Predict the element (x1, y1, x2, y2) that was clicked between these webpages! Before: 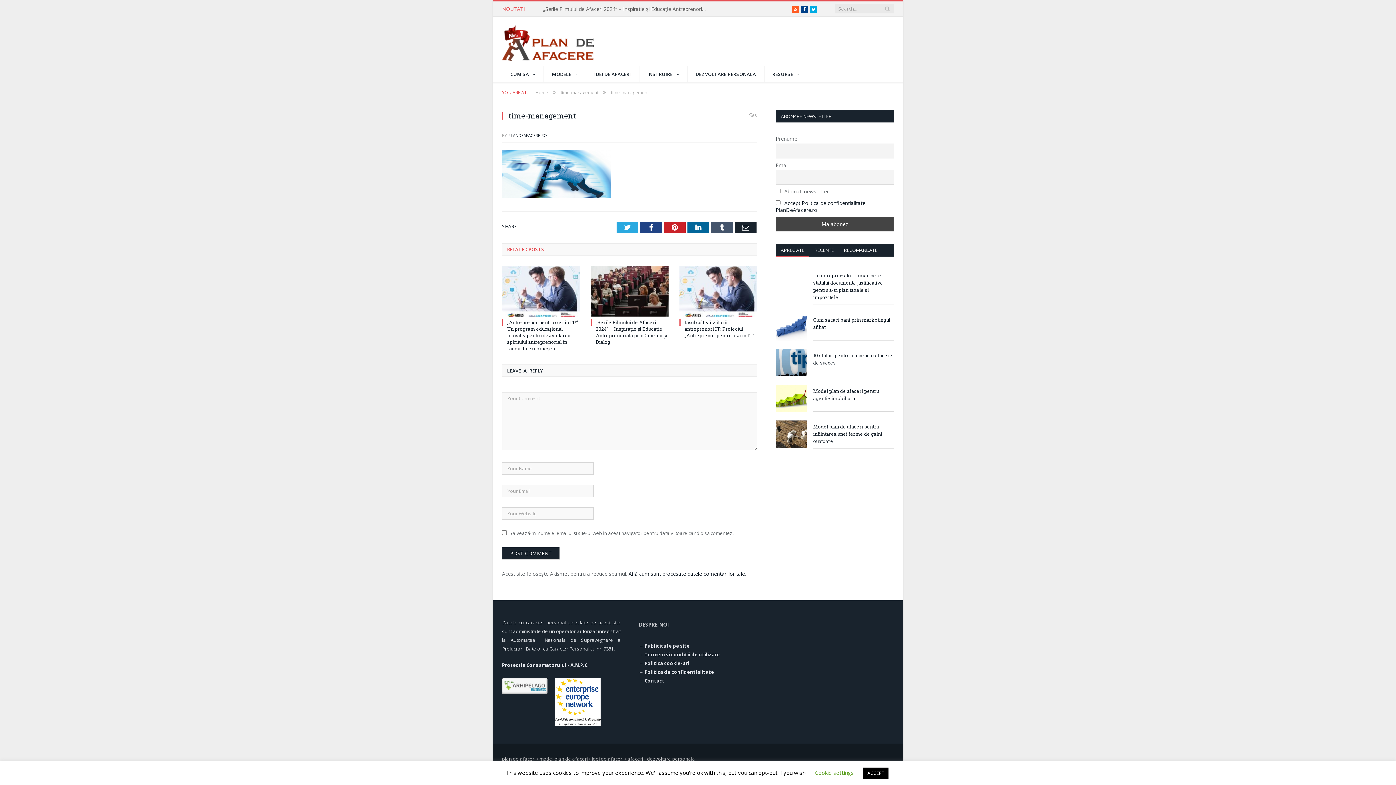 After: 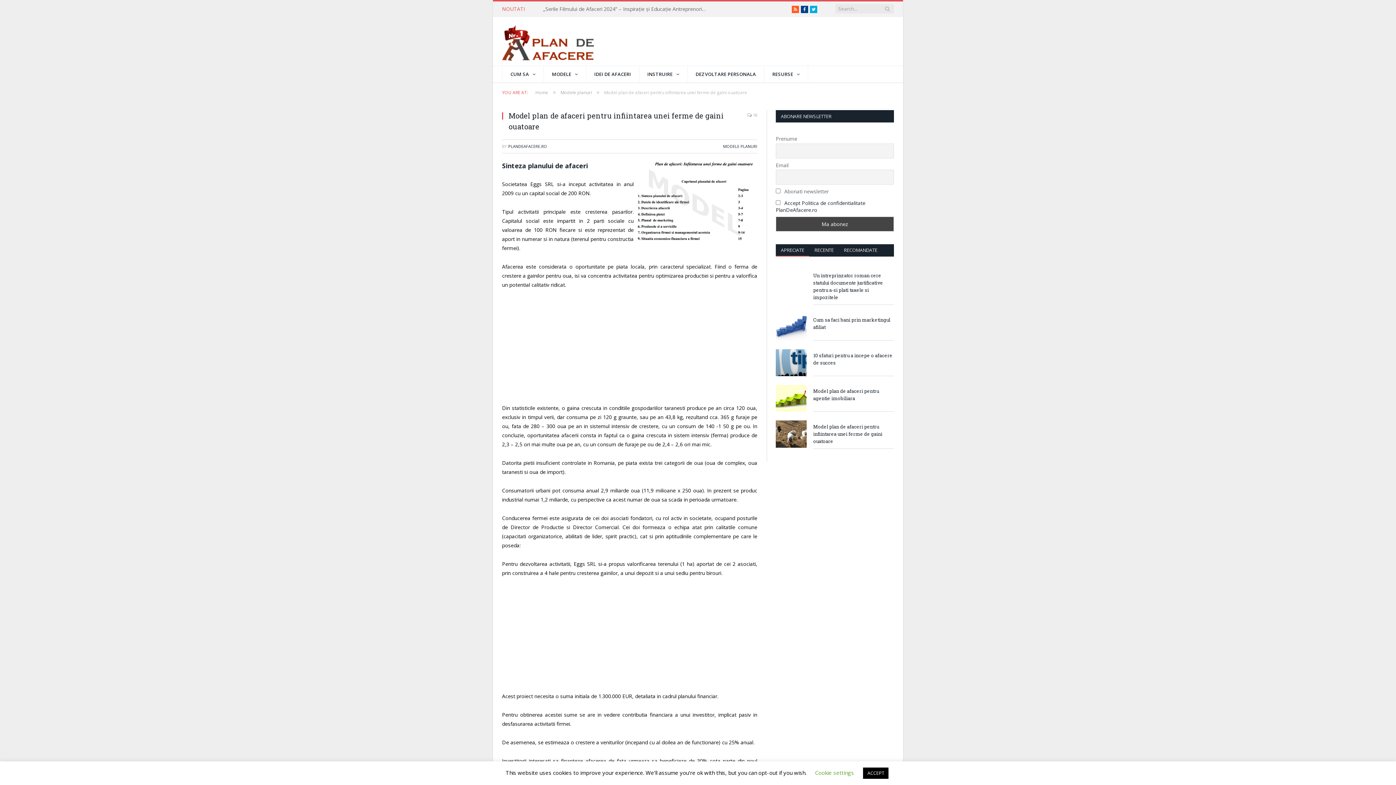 Action: label: Model plan de afaceri pentru infiintarea unei ferme de gaini ouatoare bbox: (813, 423, 894, 445)